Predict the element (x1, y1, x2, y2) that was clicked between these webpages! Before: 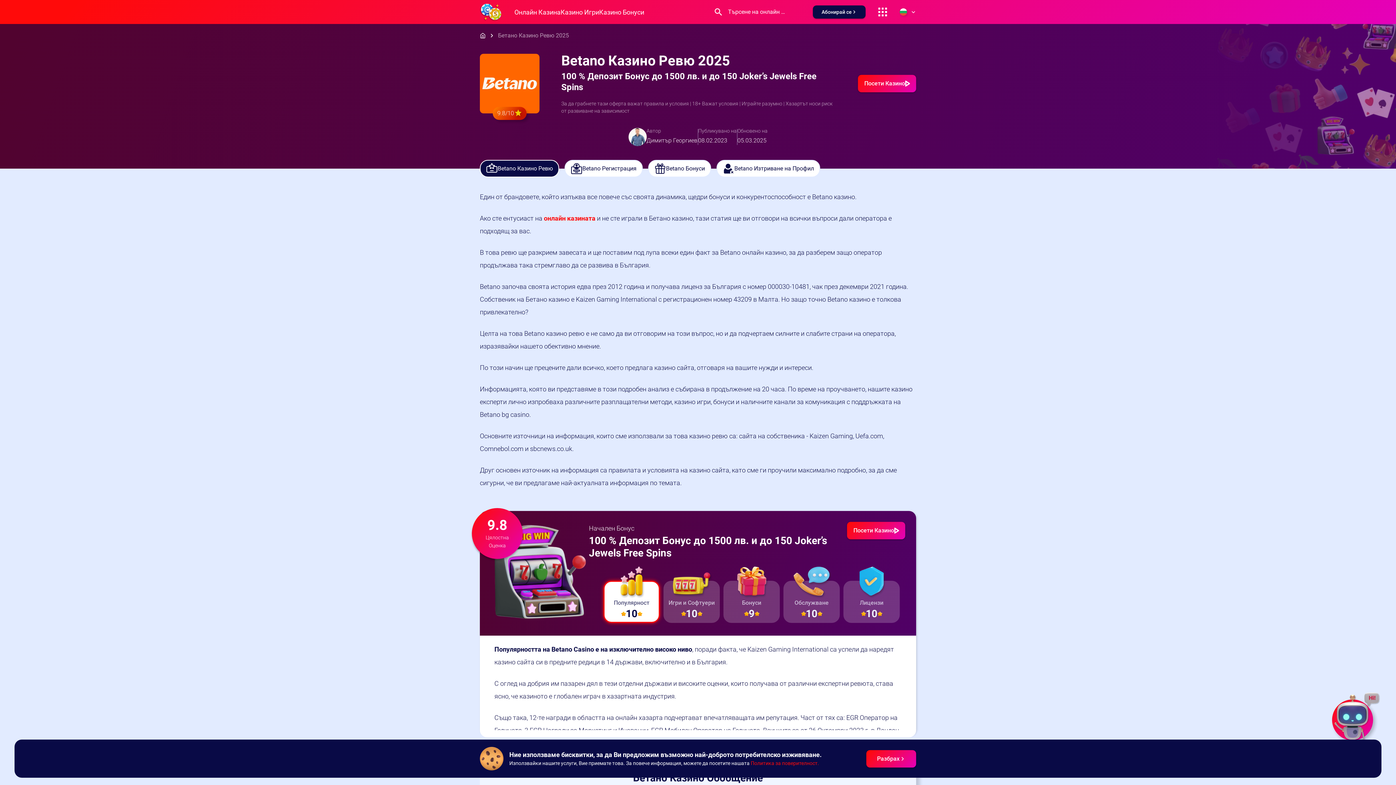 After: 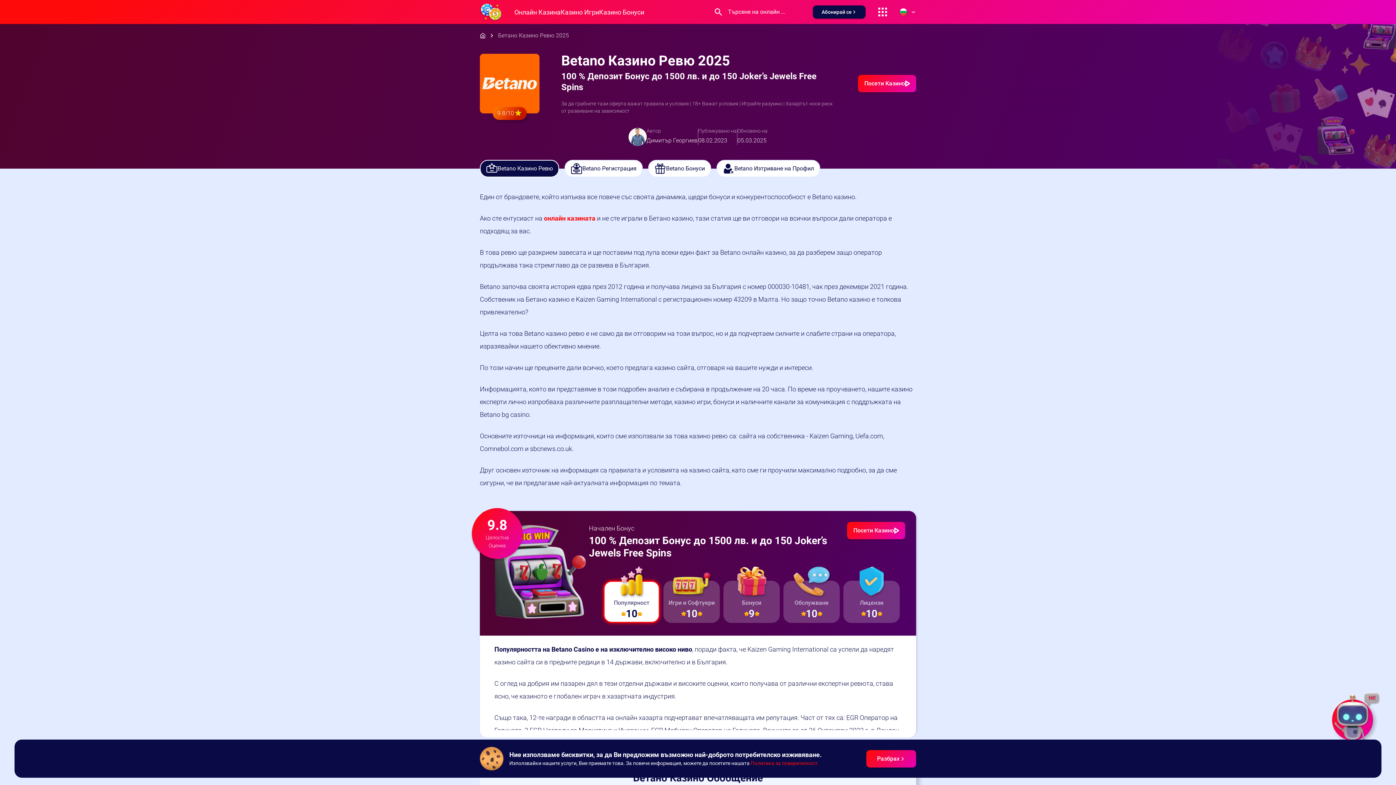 Action: bbox: (589, 534, 834, 559) label: 100 % Депозит Бонус до 1500 лв. и до 150 Joker’s Jewels Free Spins